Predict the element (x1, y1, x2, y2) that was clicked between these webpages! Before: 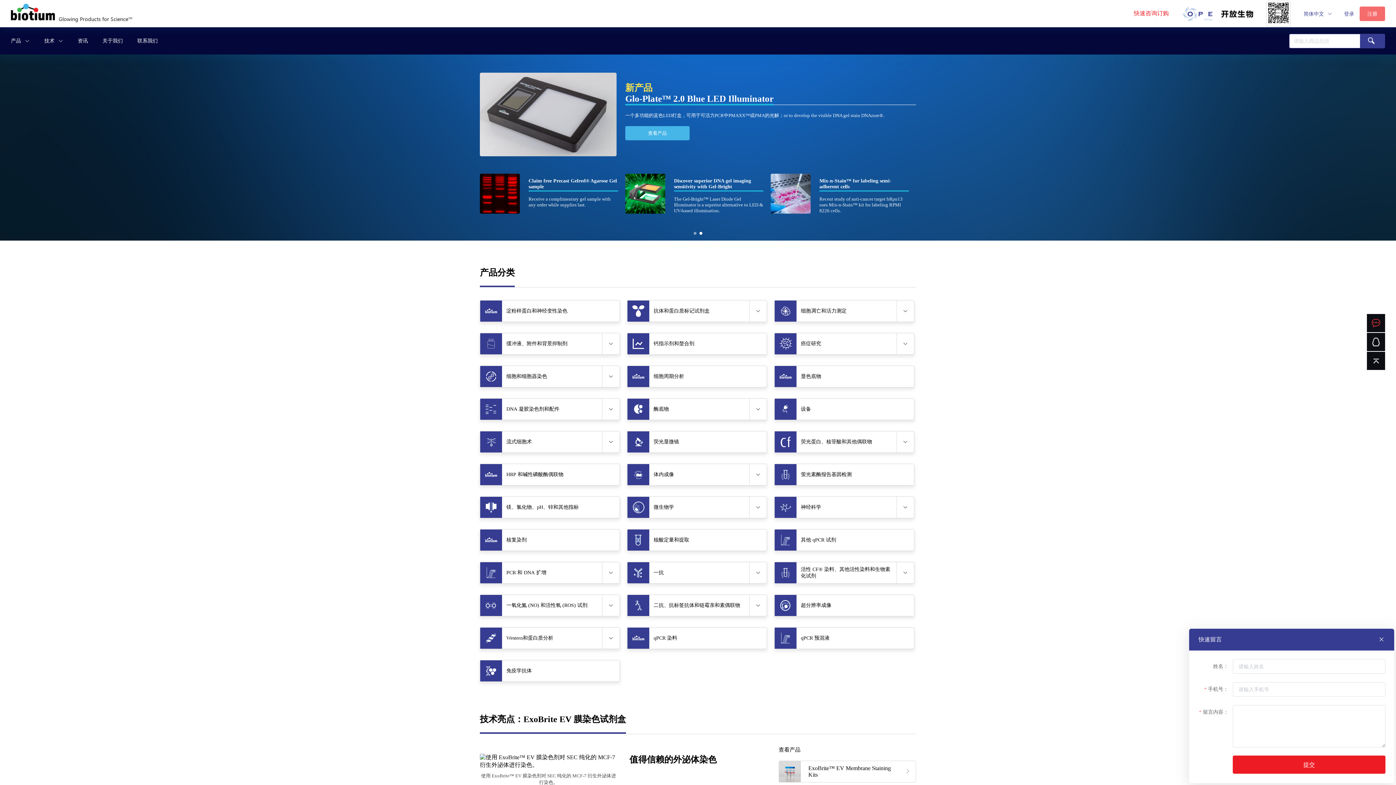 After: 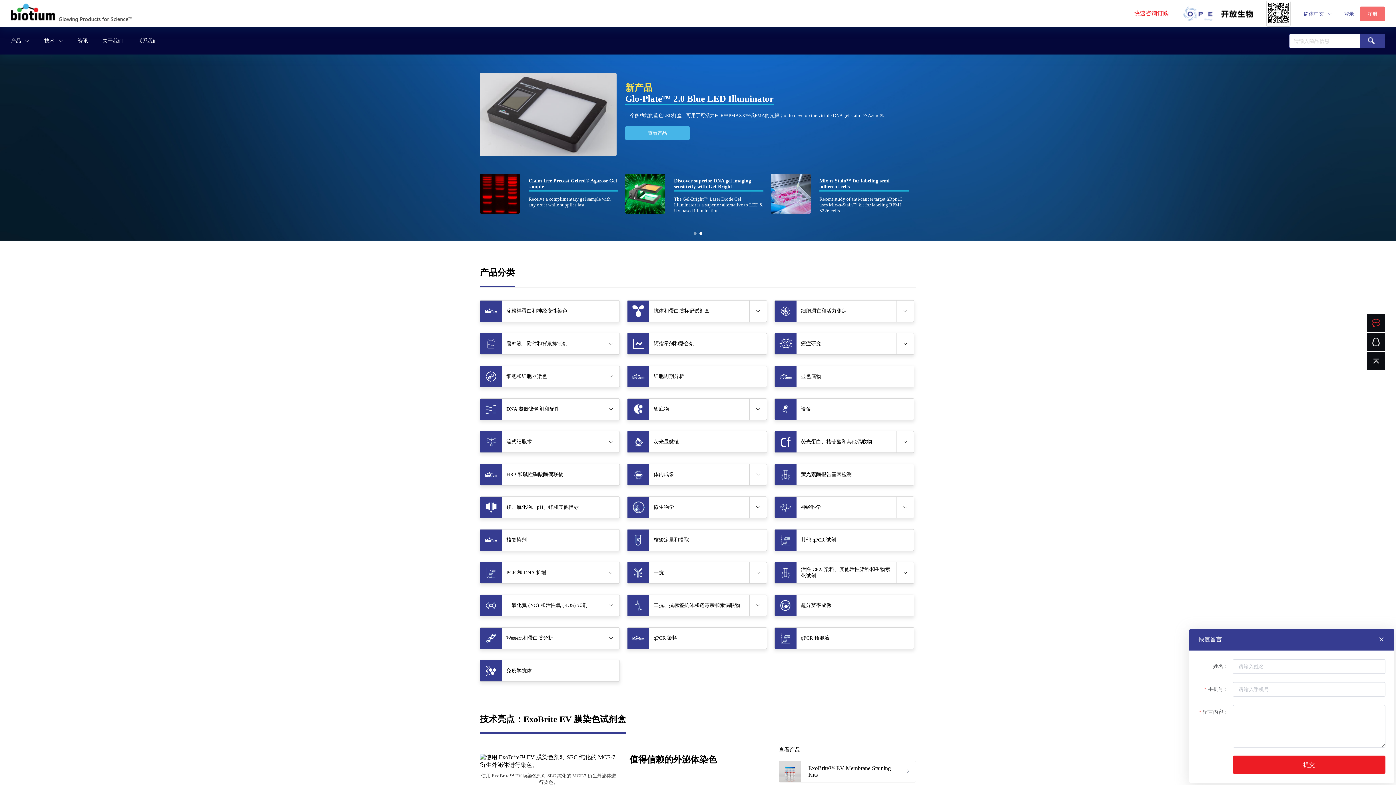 Action: bbox: (699, 232, 702, 234)